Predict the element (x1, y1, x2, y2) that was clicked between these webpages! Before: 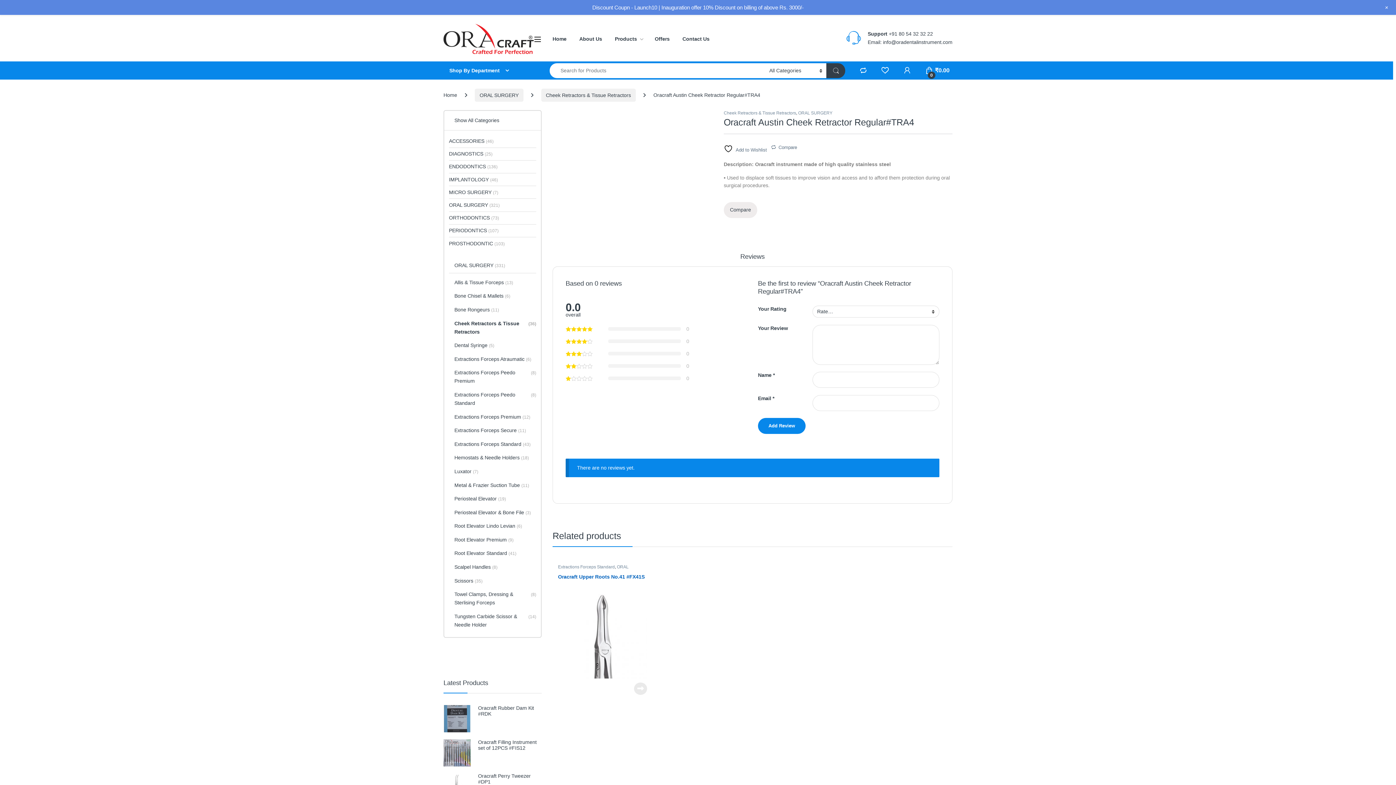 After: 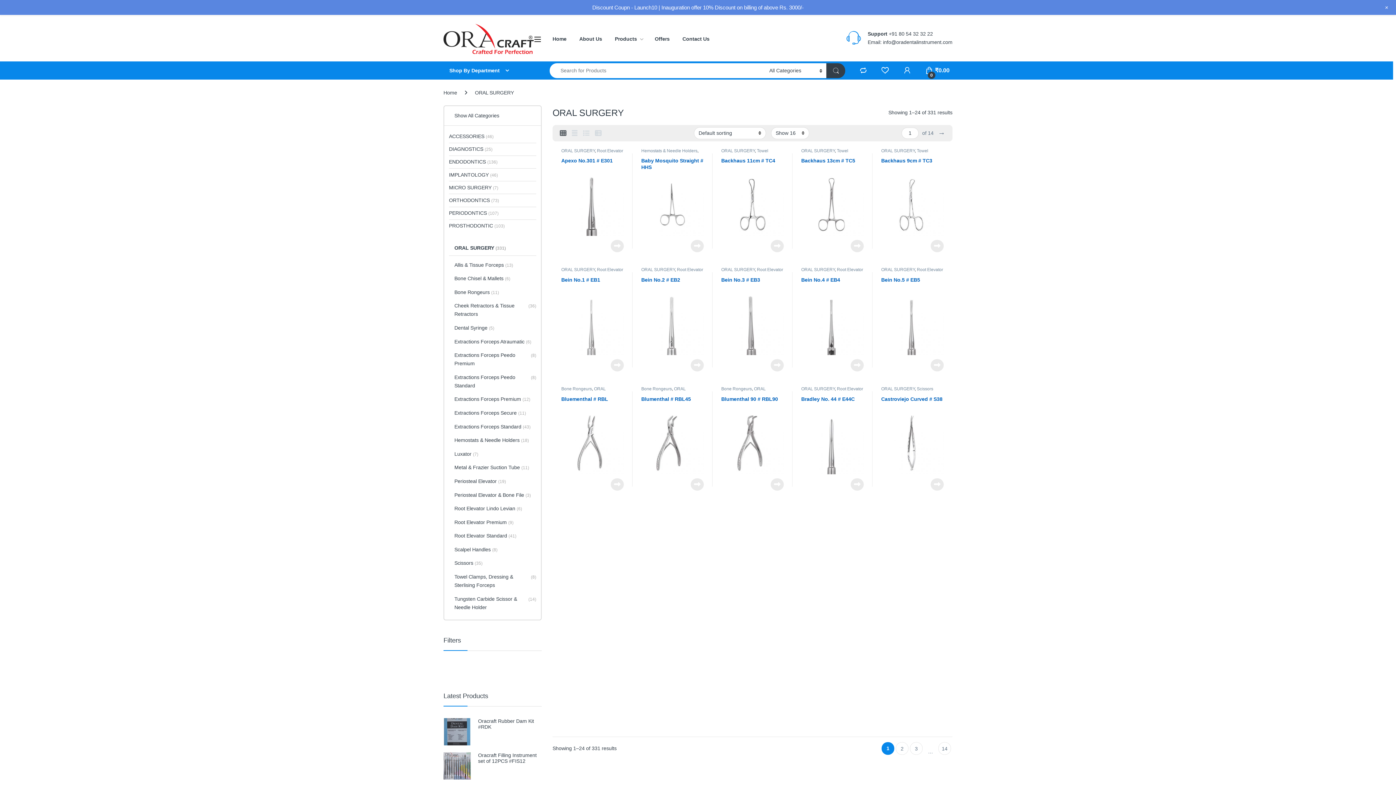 Action: label: ORAL SURGERY (331) bbox: (449, 259, 505, 273)